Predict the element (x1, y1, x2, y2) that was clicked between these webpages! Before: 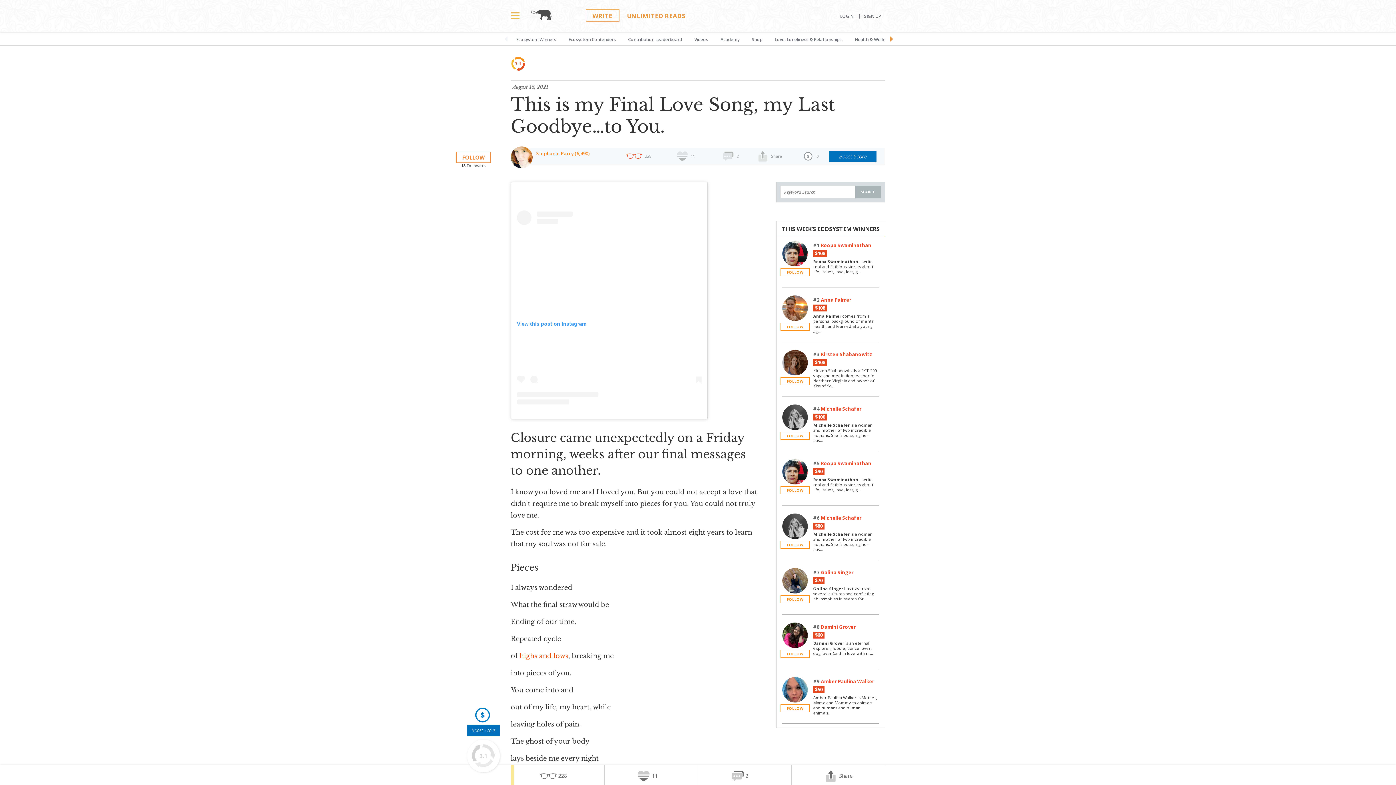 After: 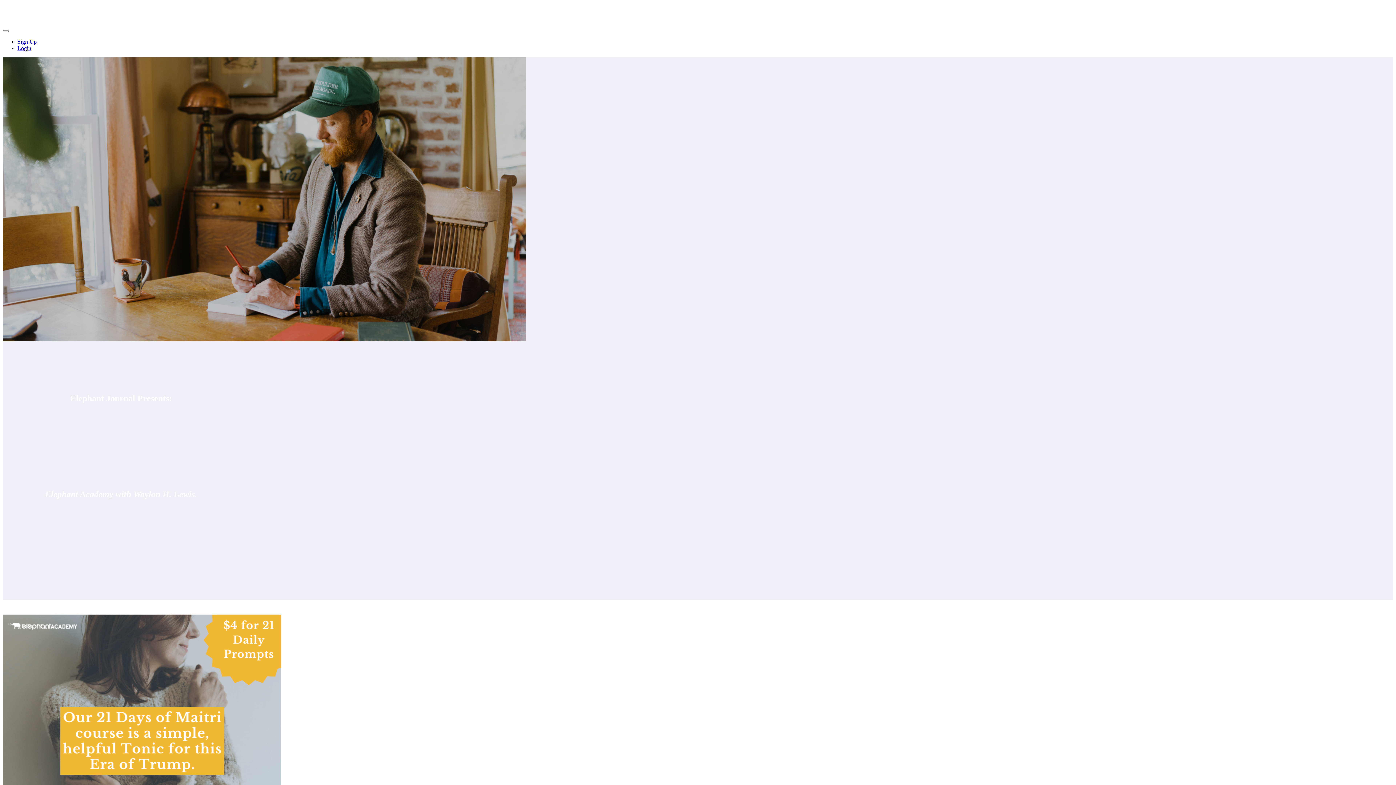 Action: label: Academy bbox: (715, 31, 745, 45)